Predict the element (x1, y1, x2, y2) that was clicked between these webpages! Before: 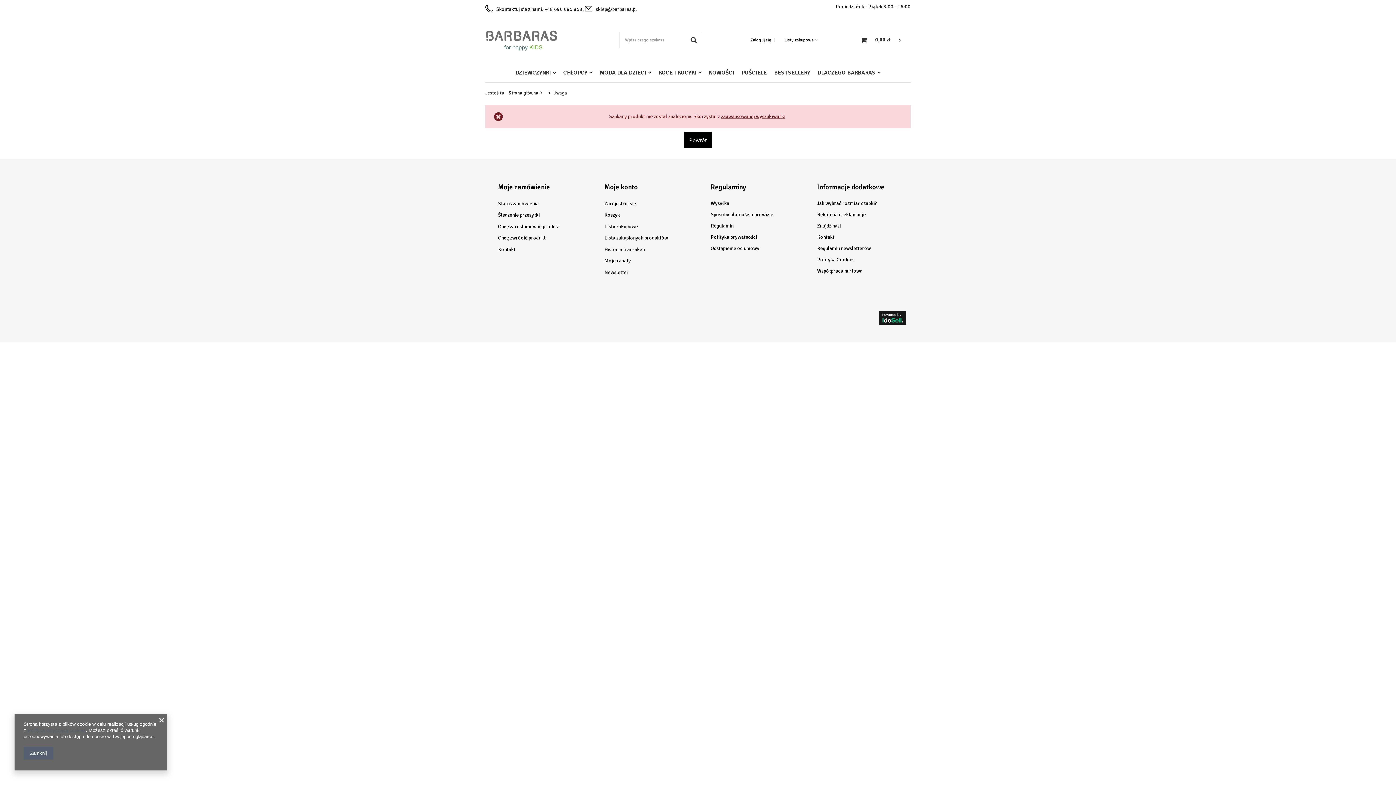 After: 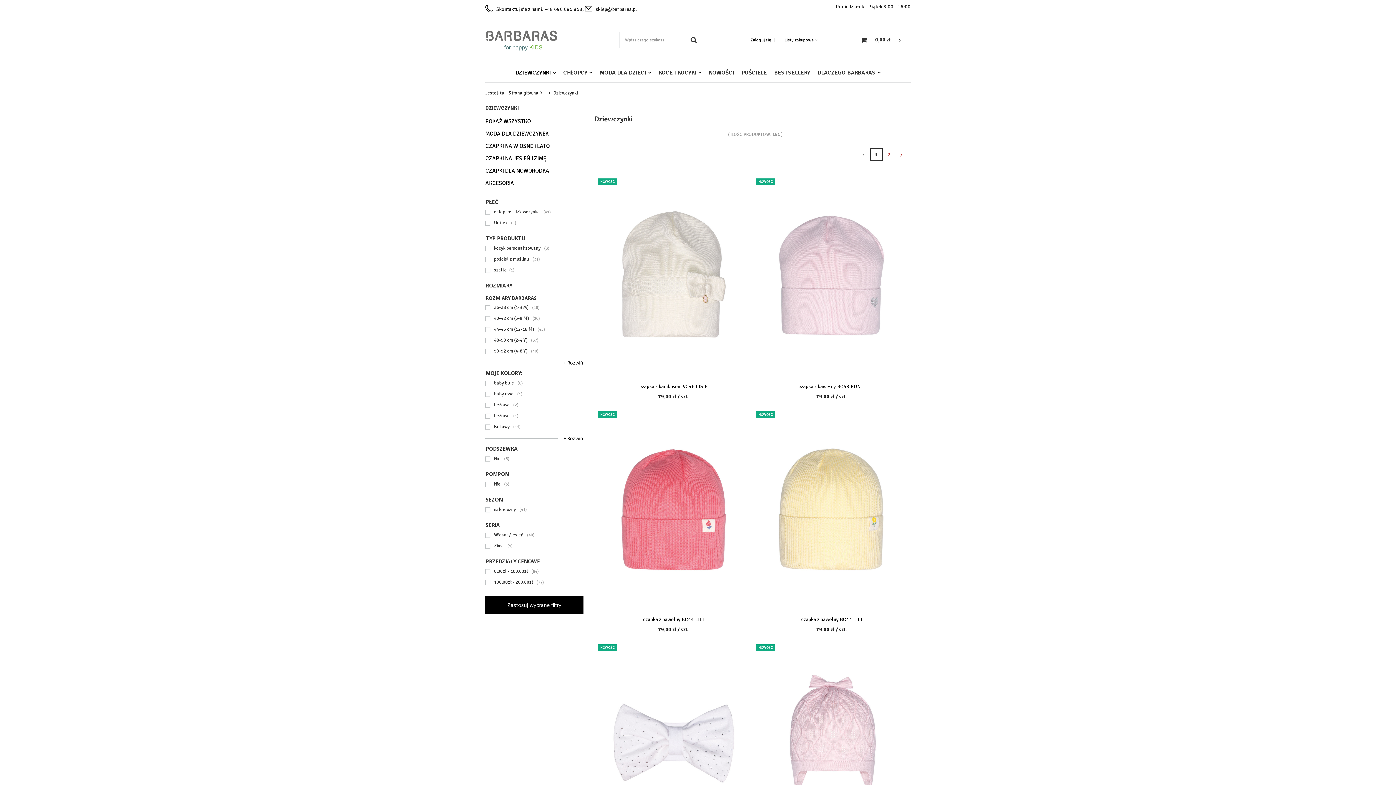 Action: label: DZIEWCZYNKI bbox: (511, 67, 559, 78)